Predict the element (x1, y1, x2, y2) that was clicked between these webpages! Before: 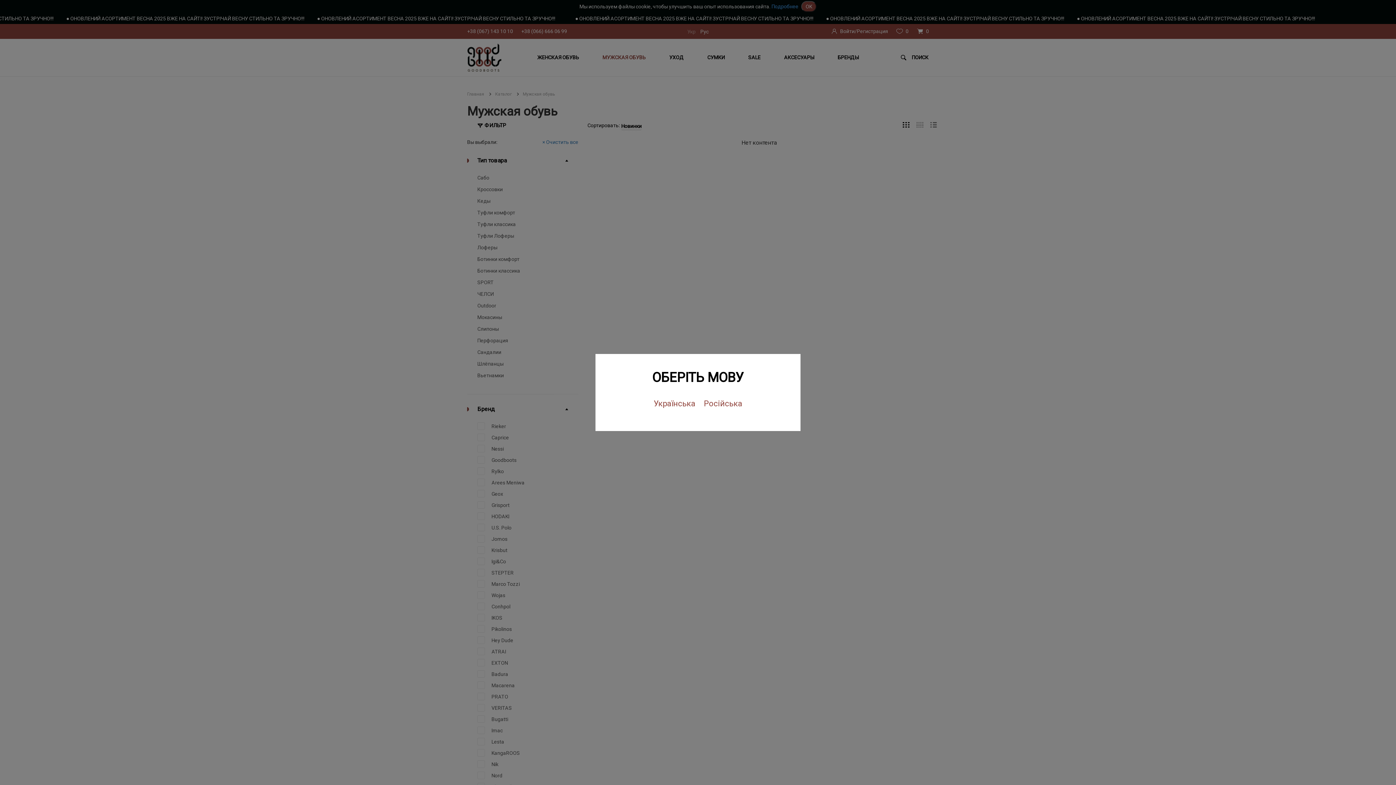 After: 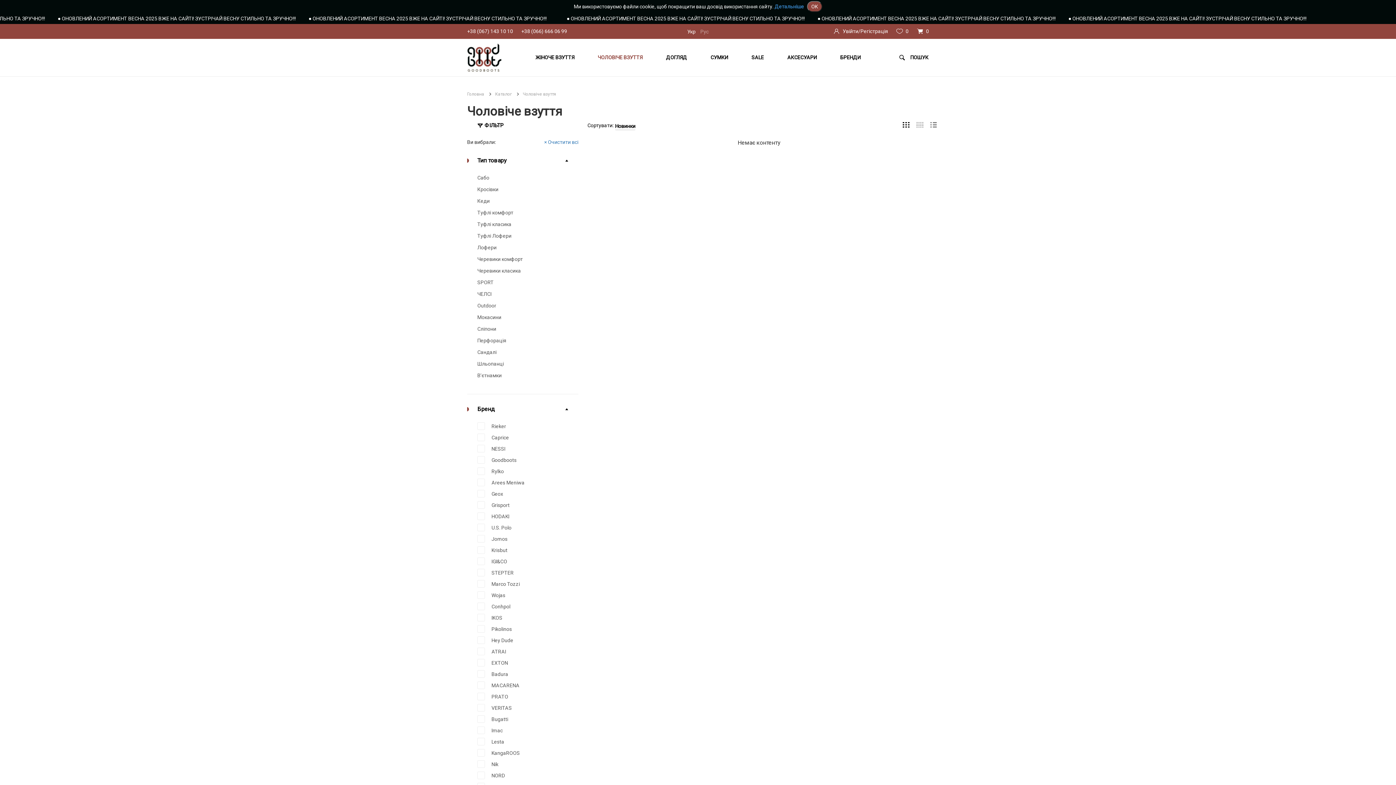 Action: bbox: (650, 395, 699, 412) label: Українська